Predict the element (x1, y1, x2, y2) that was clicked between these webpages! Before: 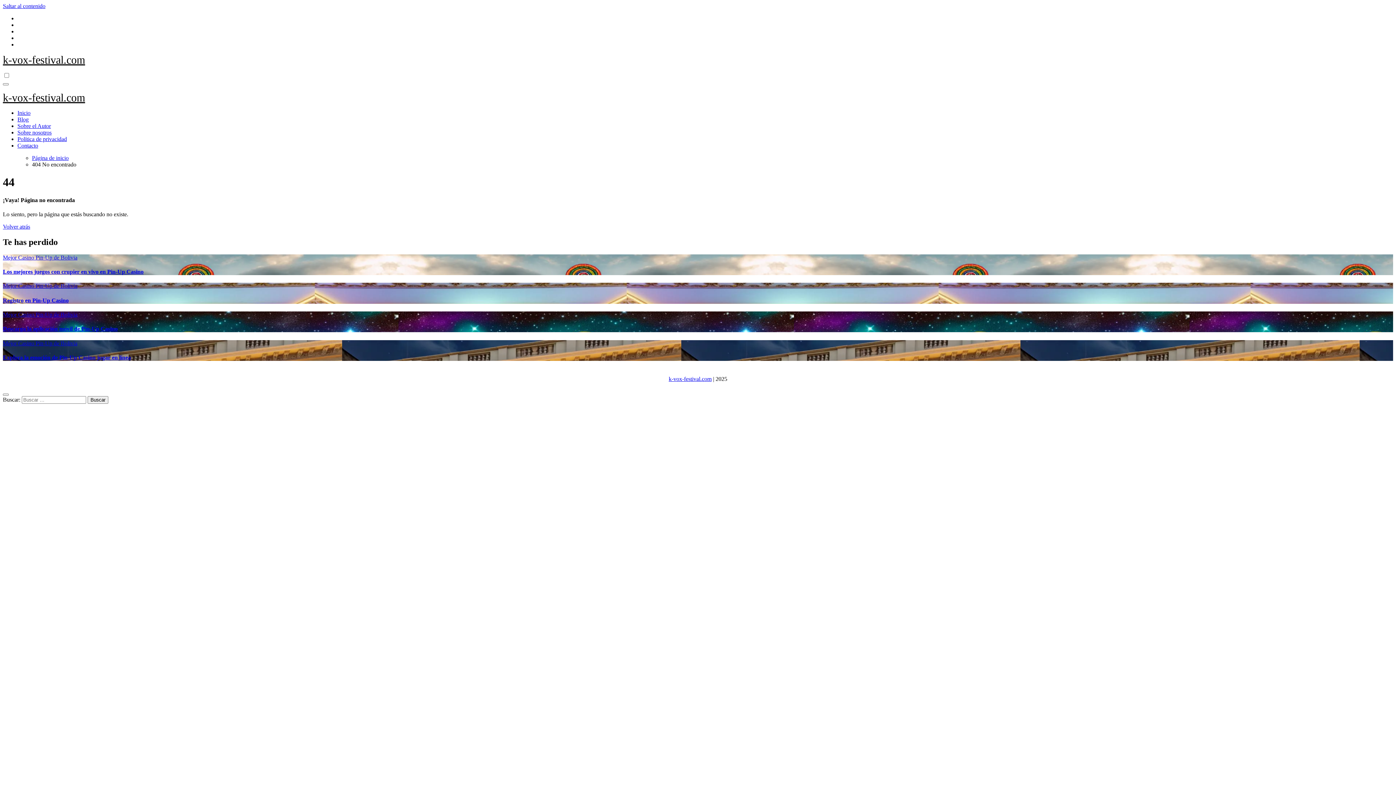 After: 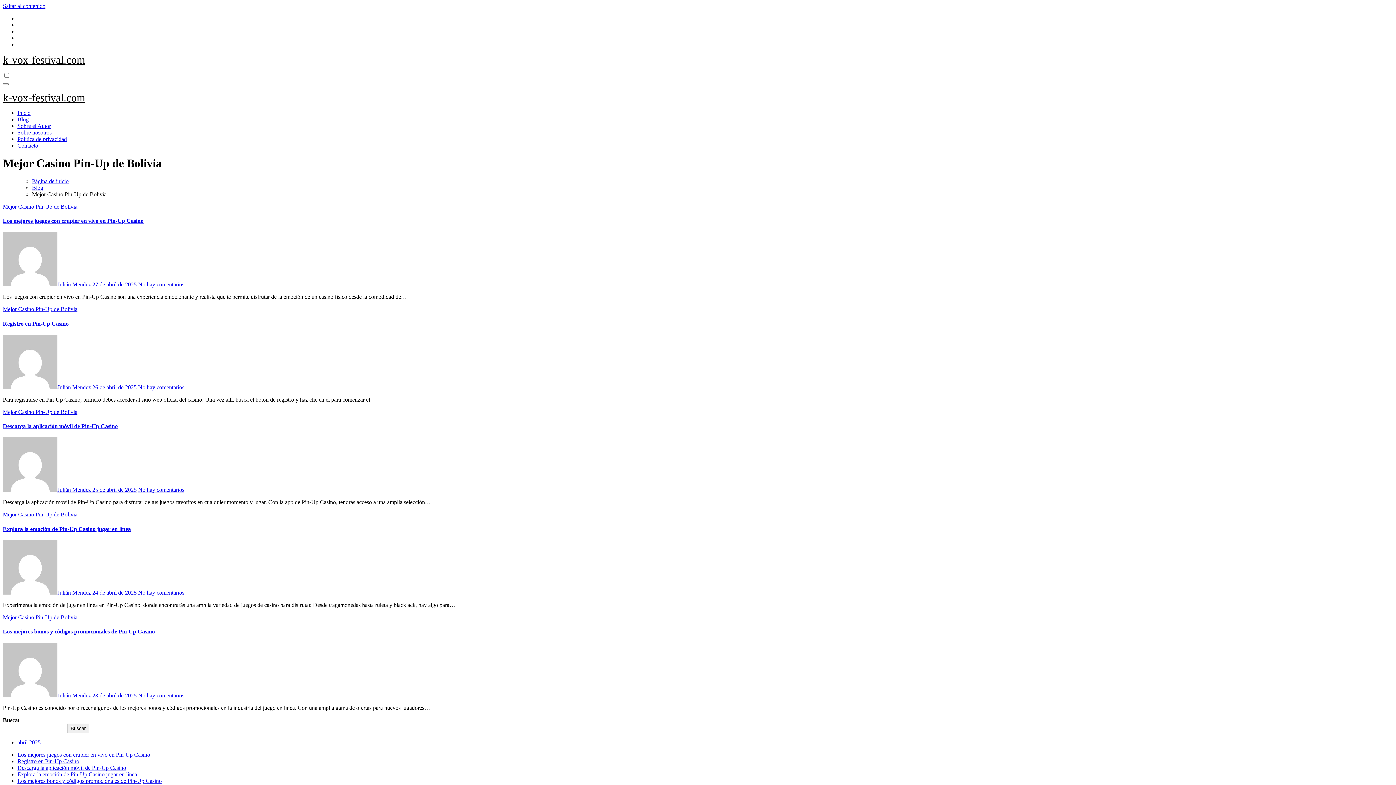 Action: bbox: (2, 311, 77, 317) label: Mejor Casino Pin-Up de Bolivia